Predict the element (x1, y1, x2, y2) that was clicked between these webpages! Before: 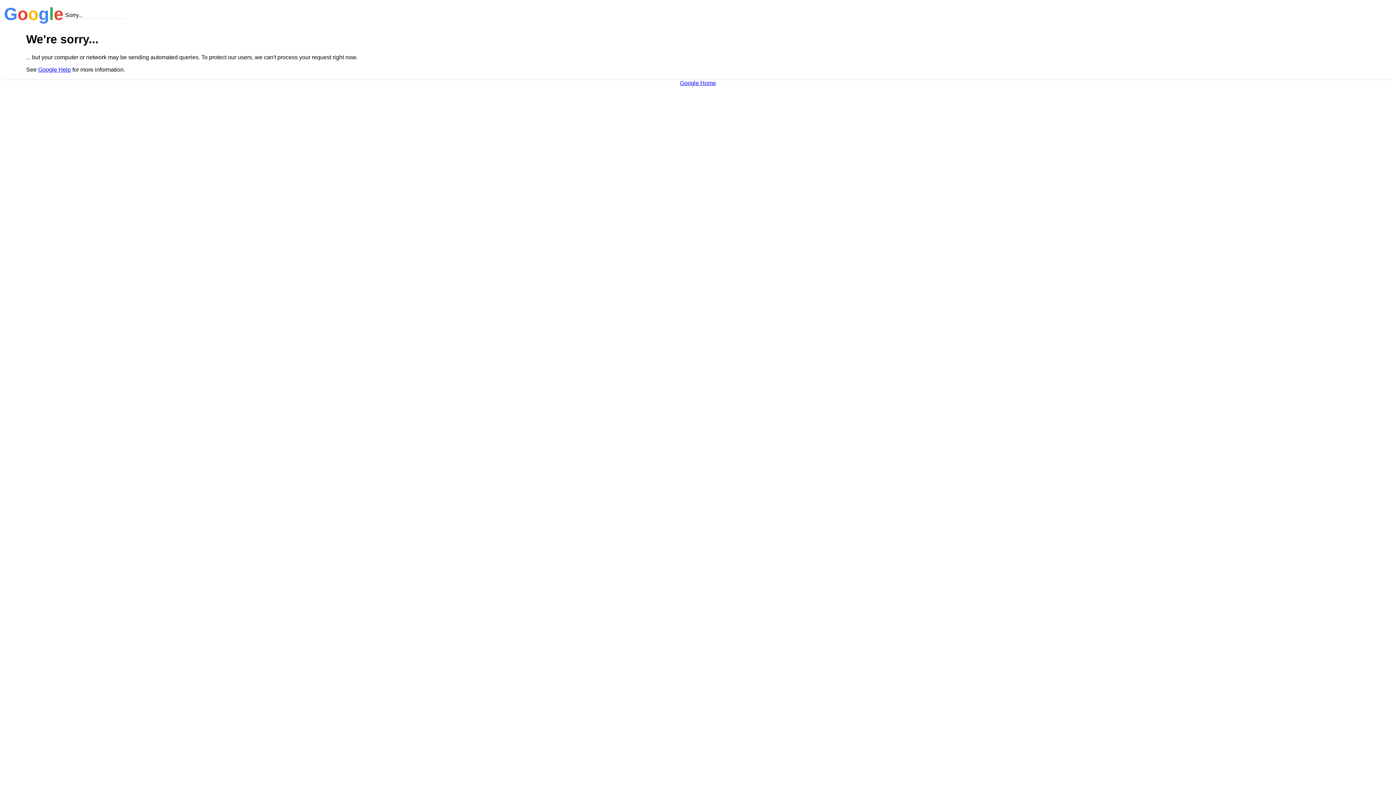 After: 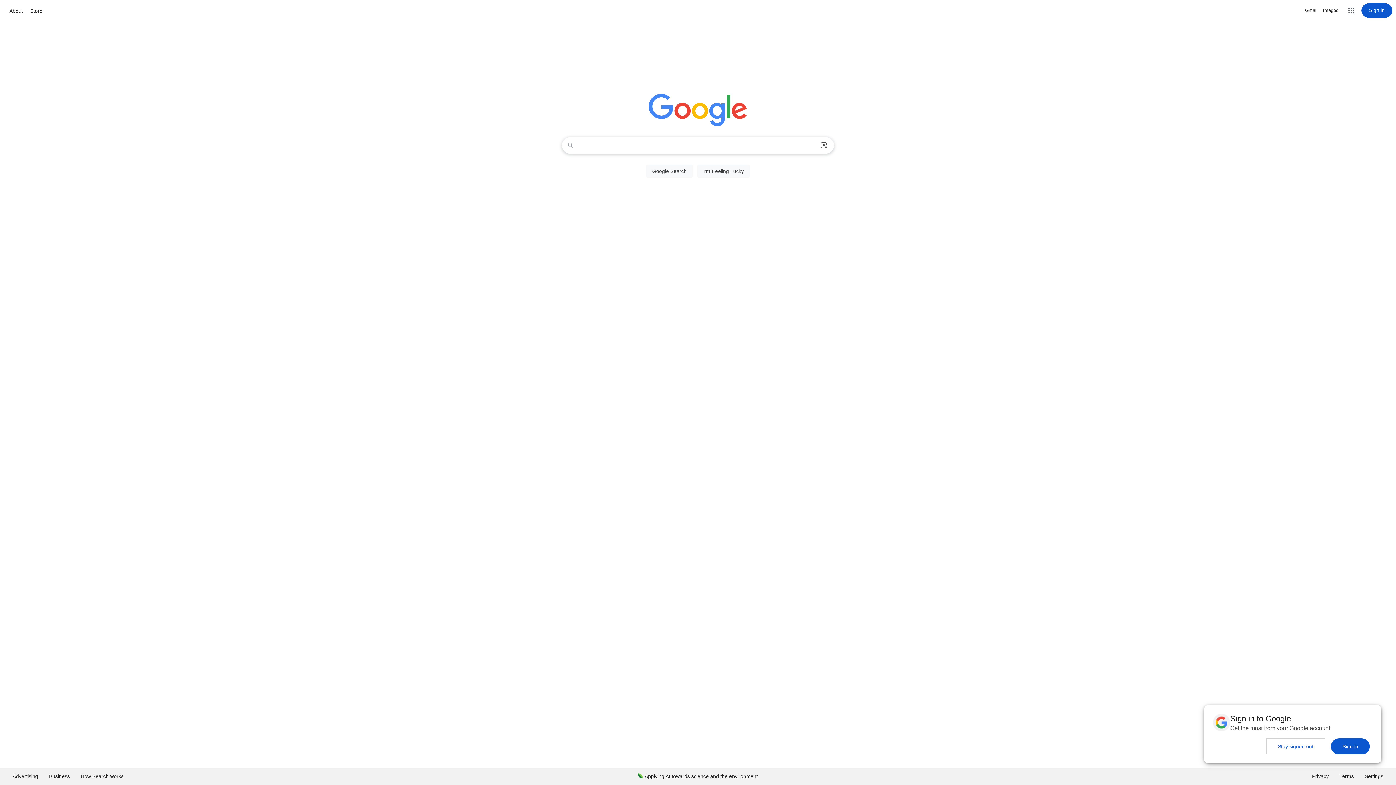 Action: bbox: (680, 79, 716, 86) label: Google Home